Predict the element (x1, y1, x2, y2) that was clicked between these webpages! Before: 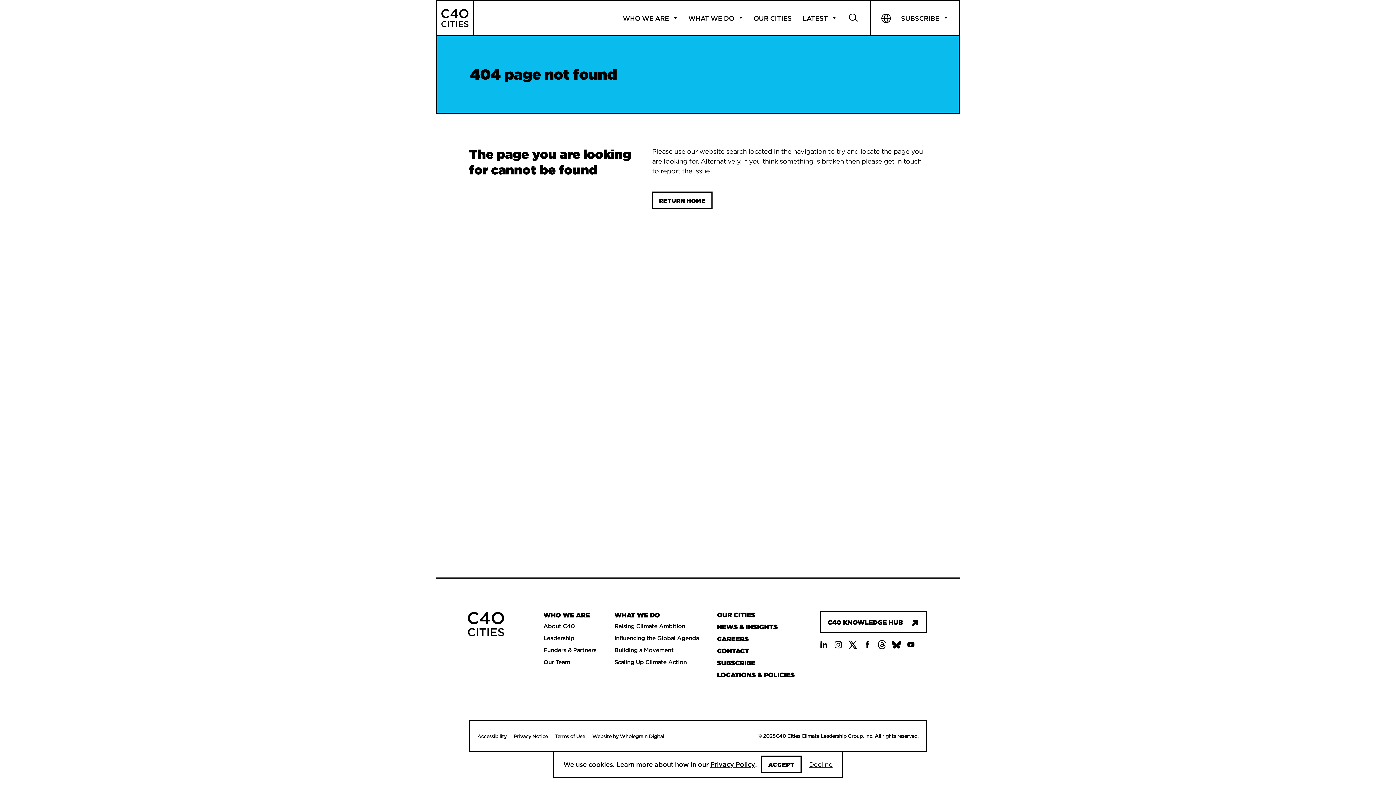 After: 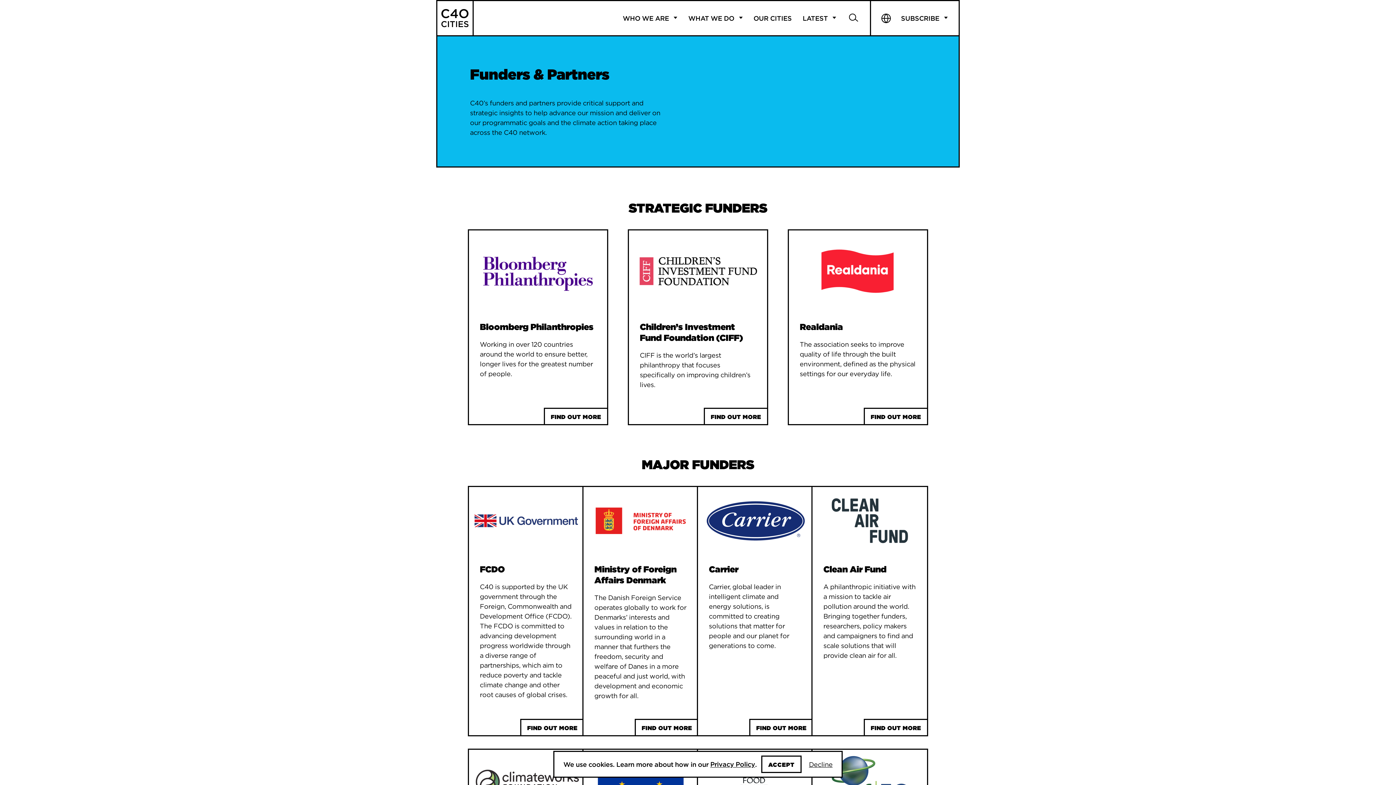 Action: bbox: (542, 645, 597, 654) label: Funders & Partners